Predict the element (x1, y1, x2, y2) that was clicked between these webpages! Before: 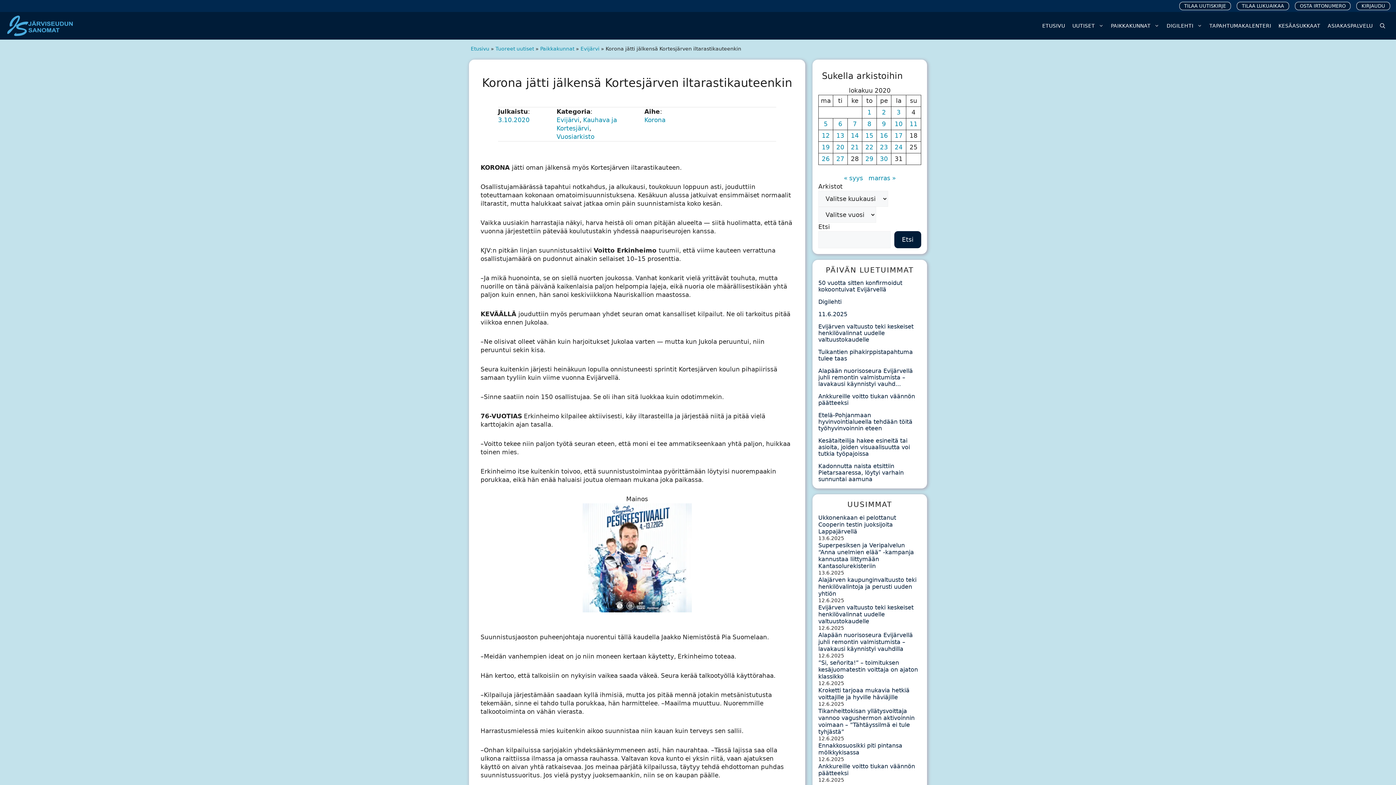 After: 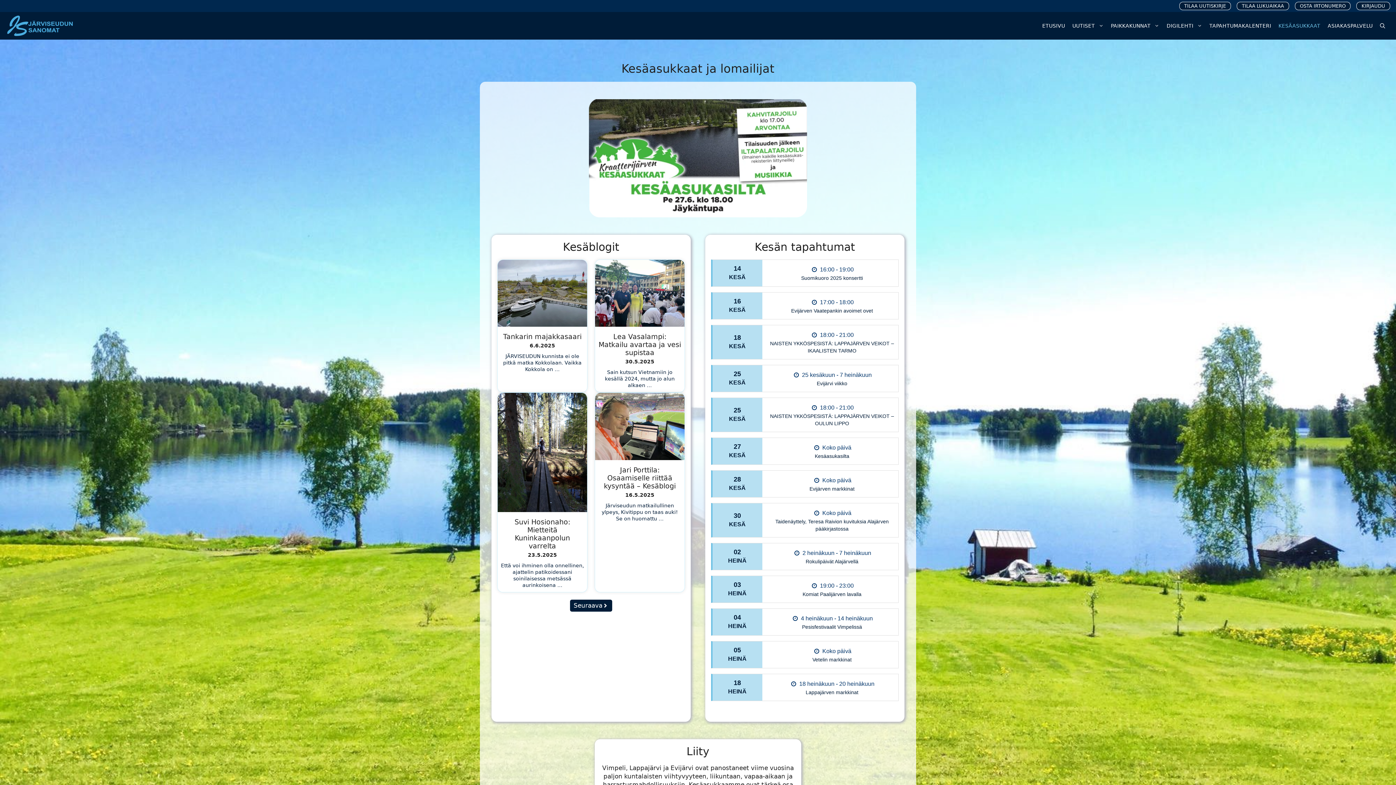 Action: label: KESÄASUKKAAT bbox: (1275, 20, 1324, 31)